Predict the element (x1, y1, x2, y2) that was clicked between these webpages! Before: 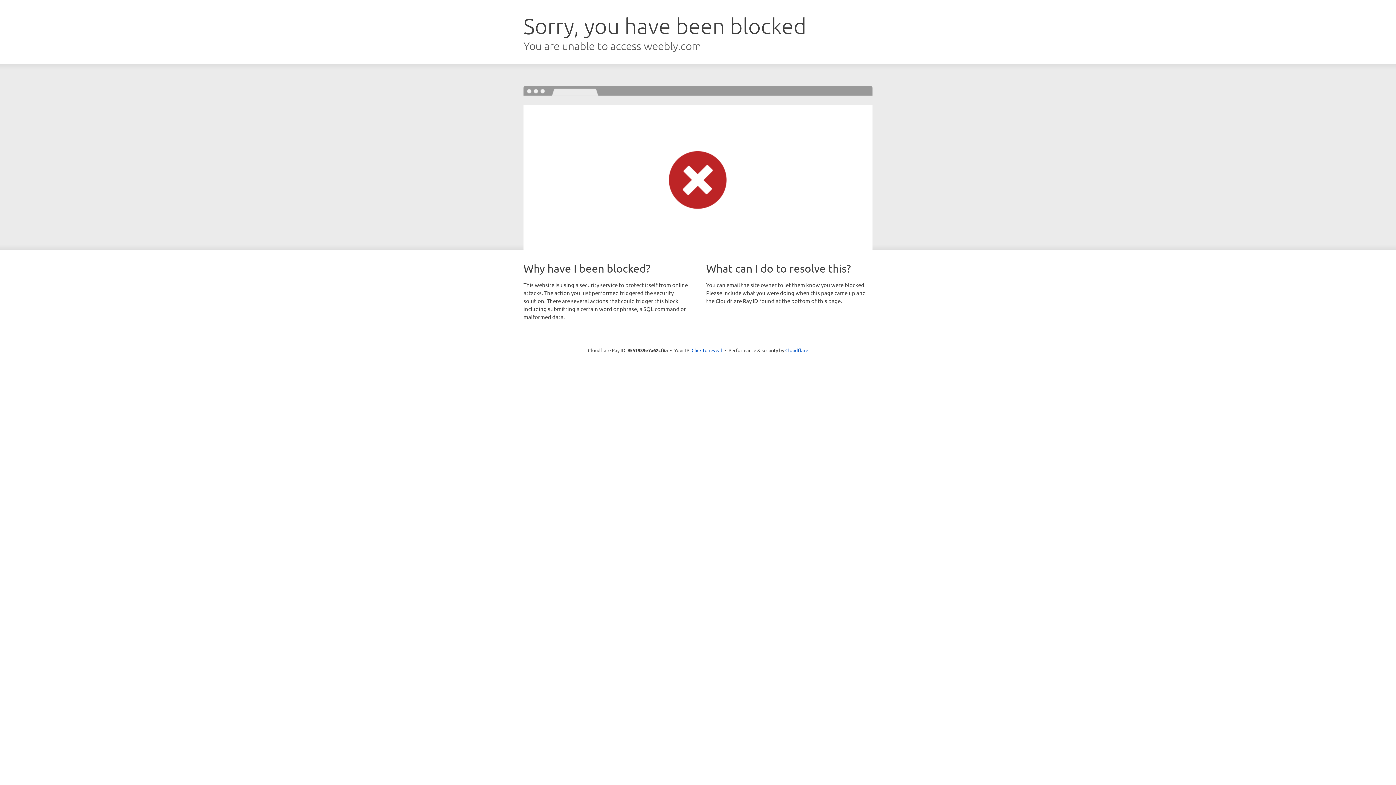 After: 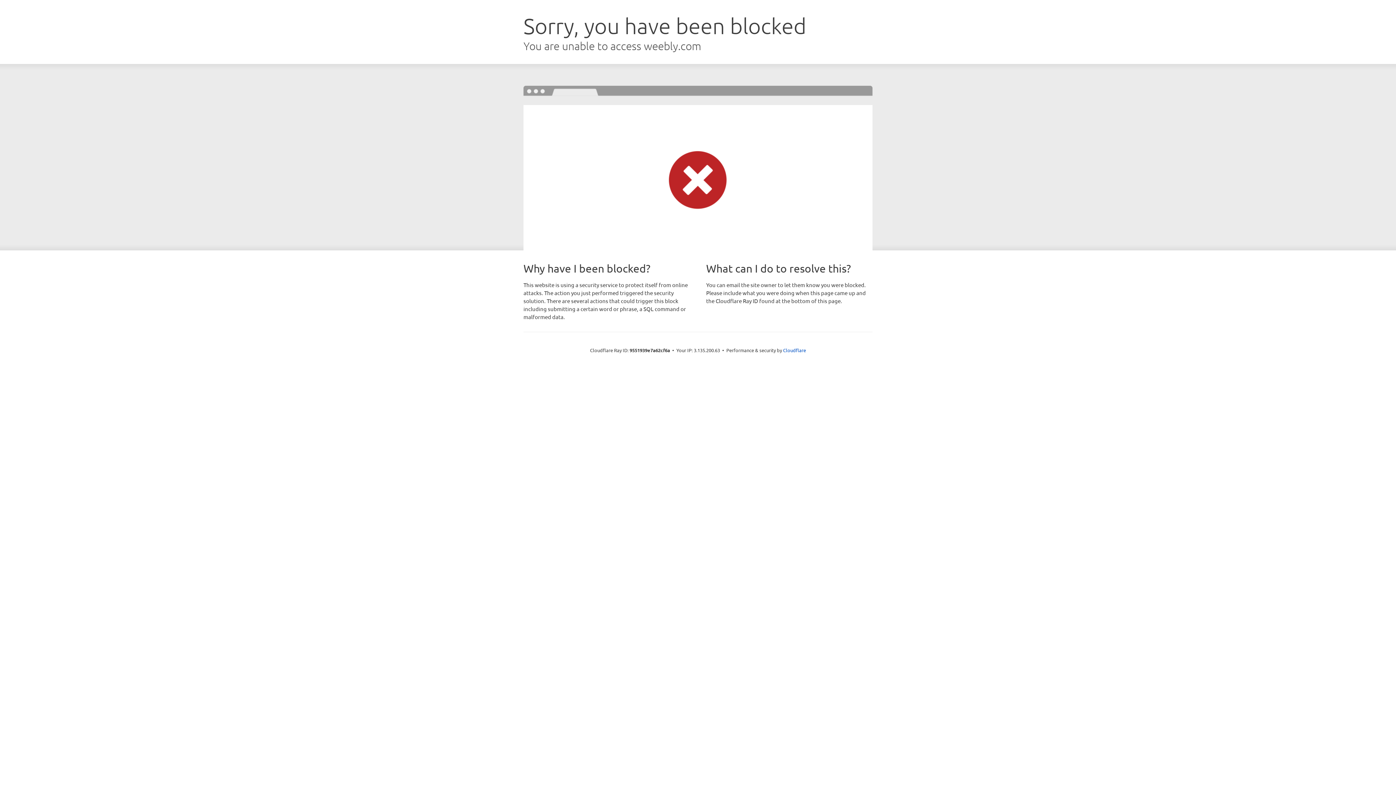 Action: label: Click to reveal bbox: (691, 346, 722, 353)